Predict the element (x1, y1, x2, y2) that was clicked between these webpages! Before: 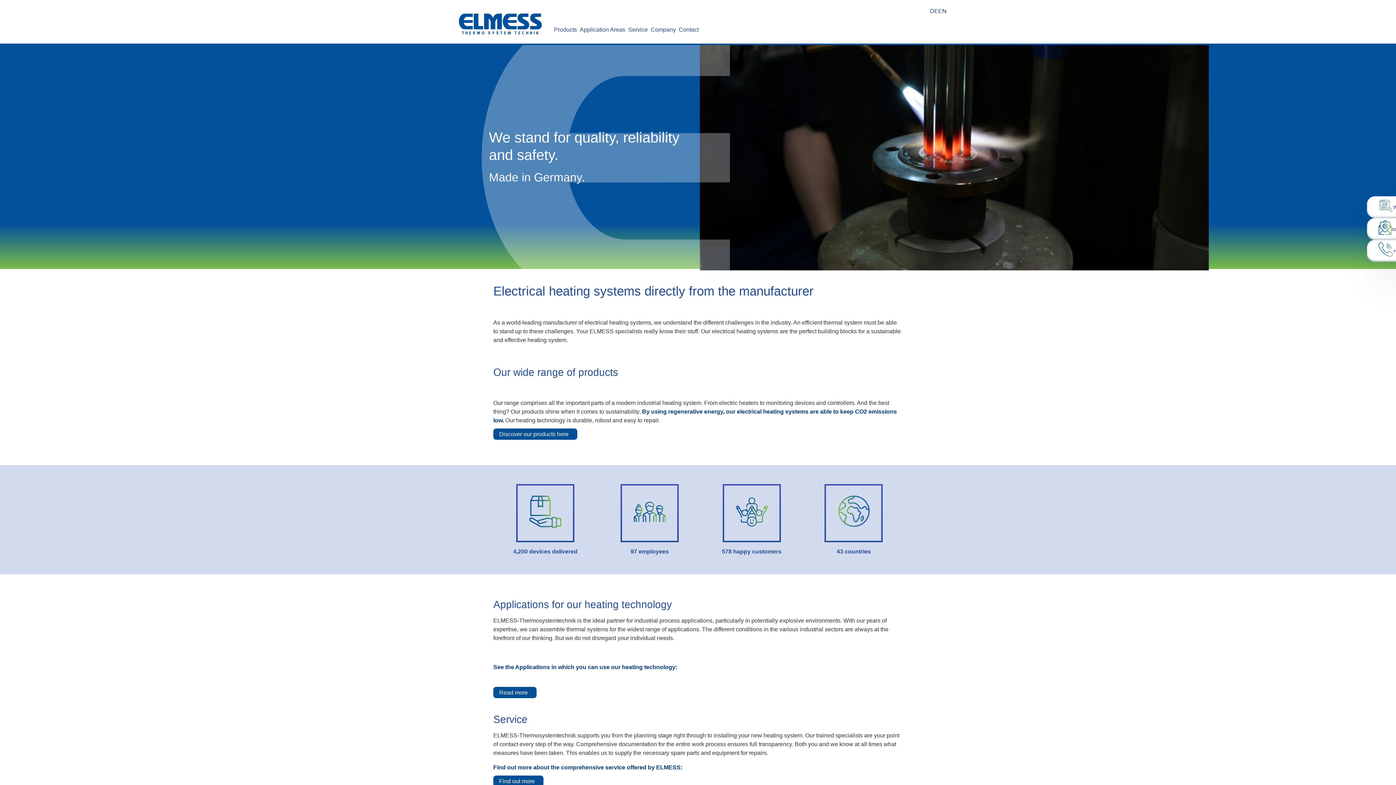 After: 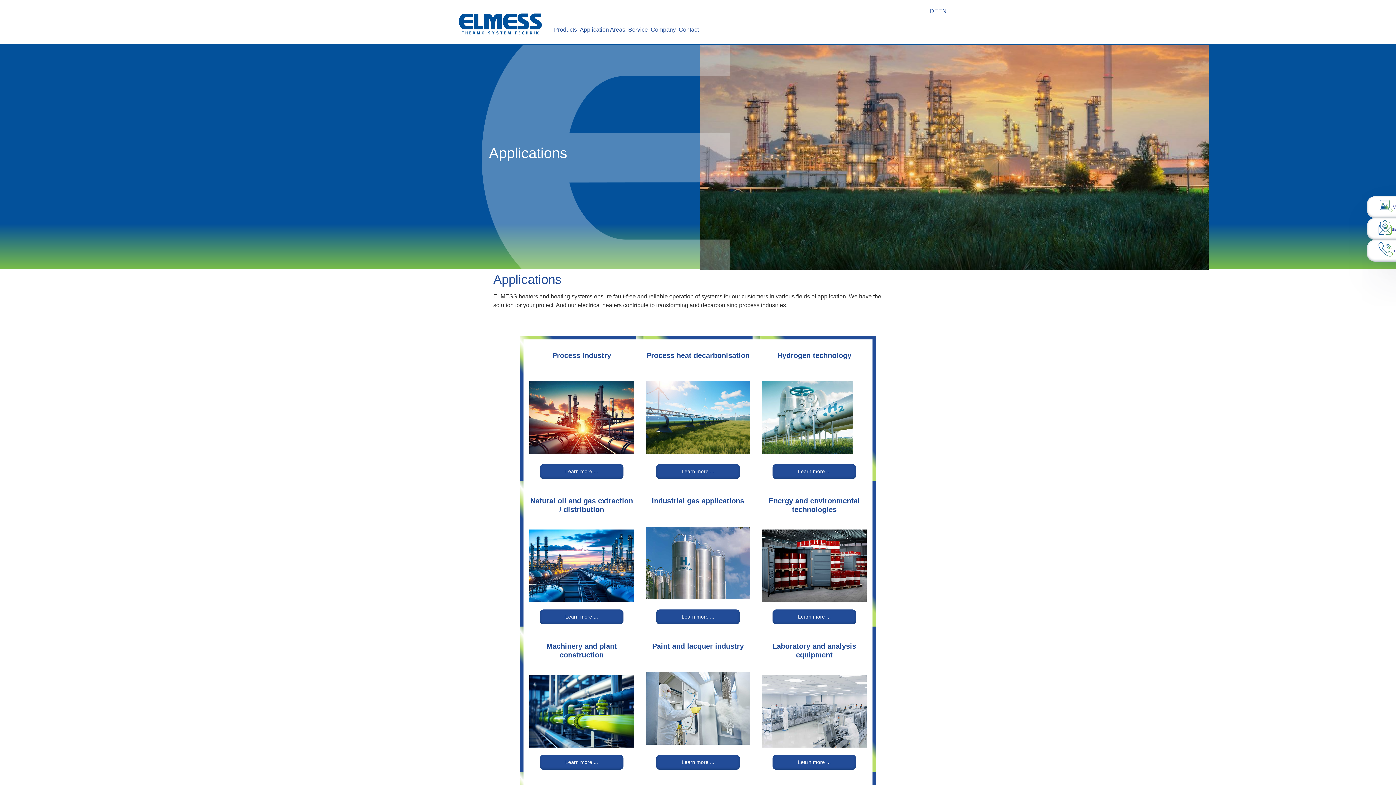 Action: label: Application Areas bbox: (580, 25, 625, 34)